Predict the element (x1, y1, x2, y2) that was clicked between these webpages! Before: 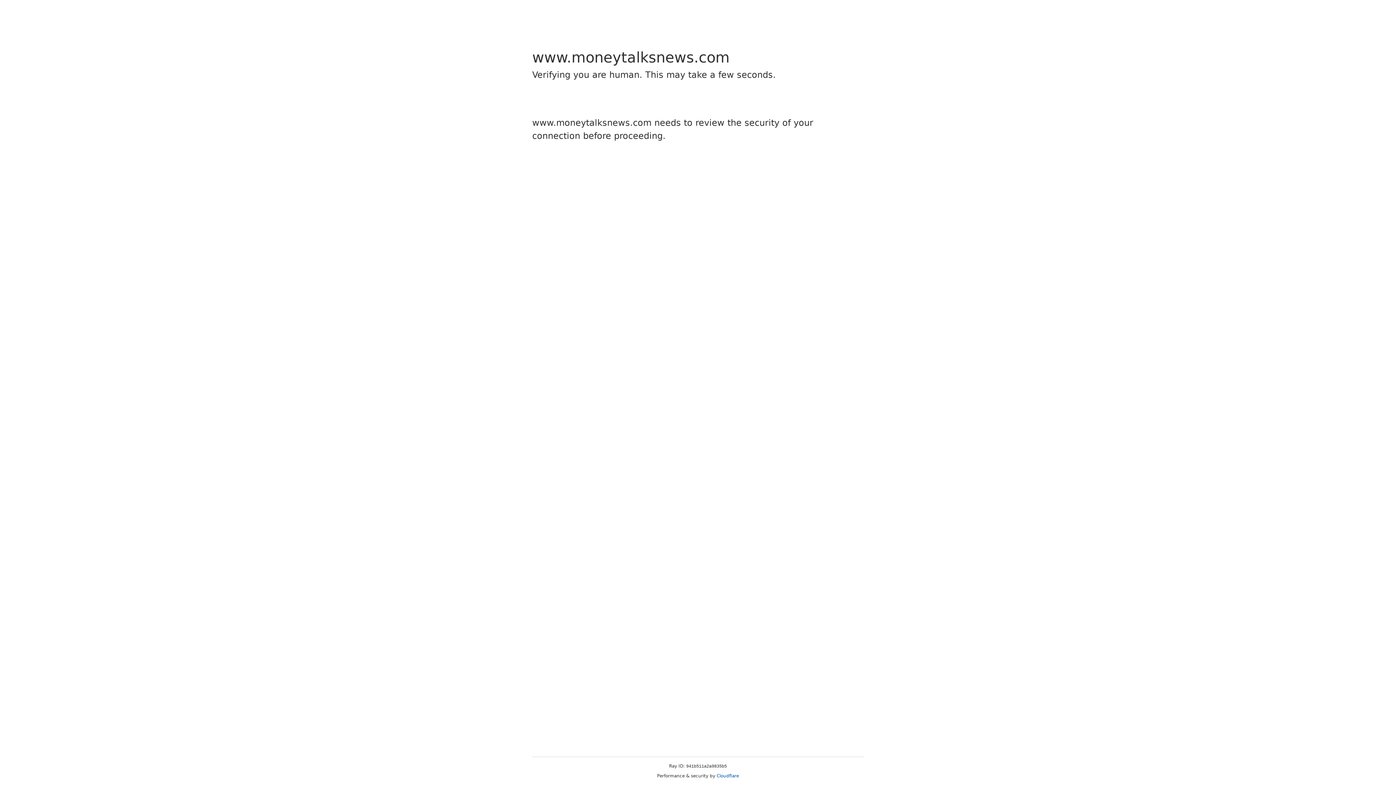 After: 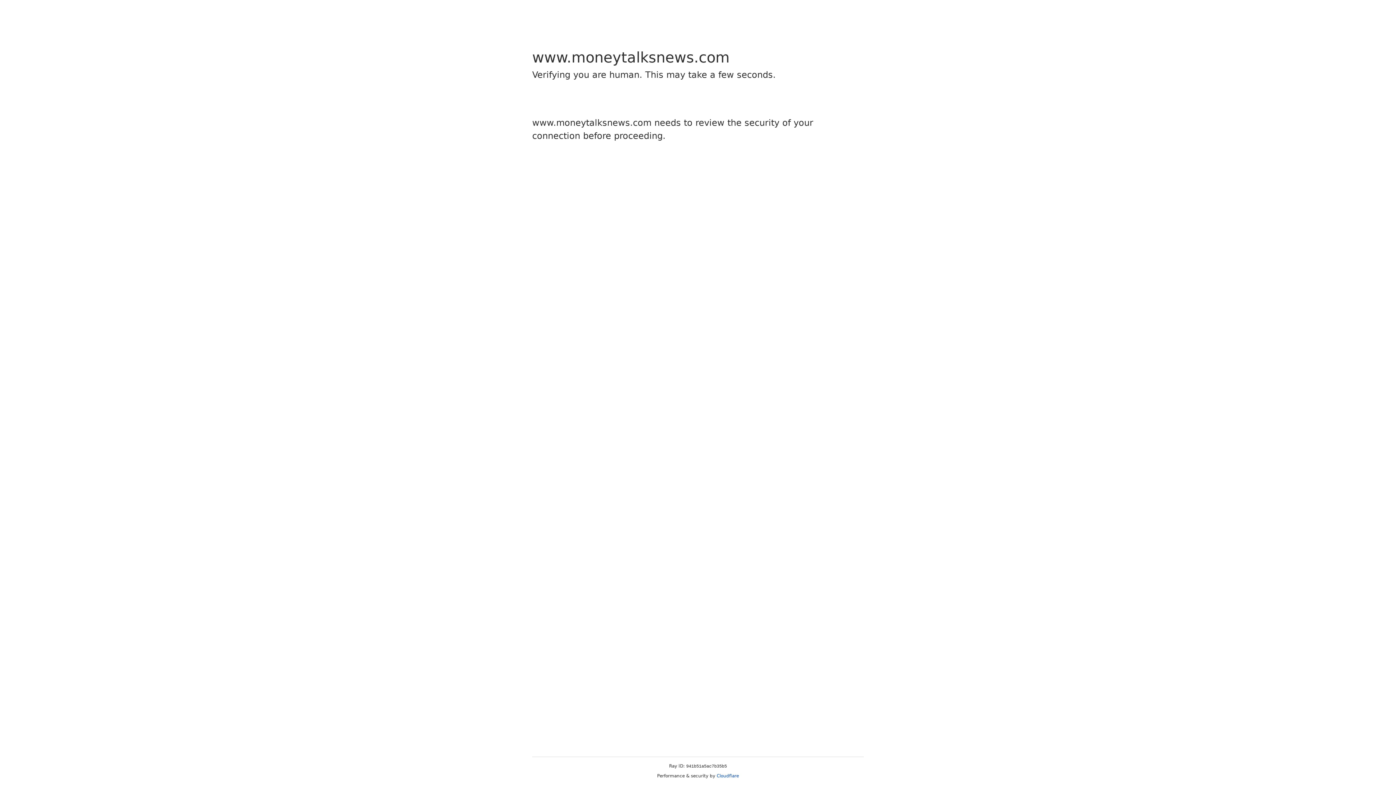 Action: label: Cloudflare bbox: (716, 773, 739, 778)